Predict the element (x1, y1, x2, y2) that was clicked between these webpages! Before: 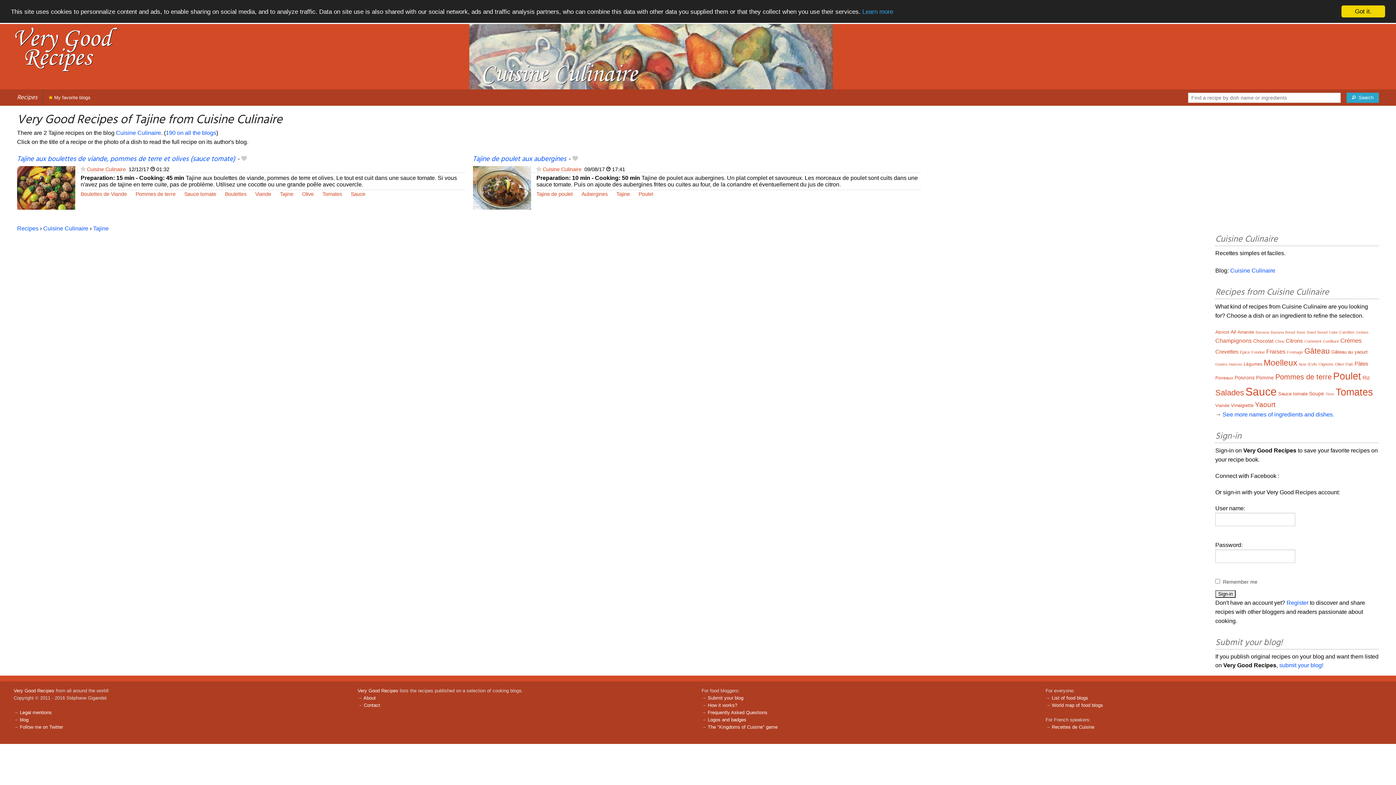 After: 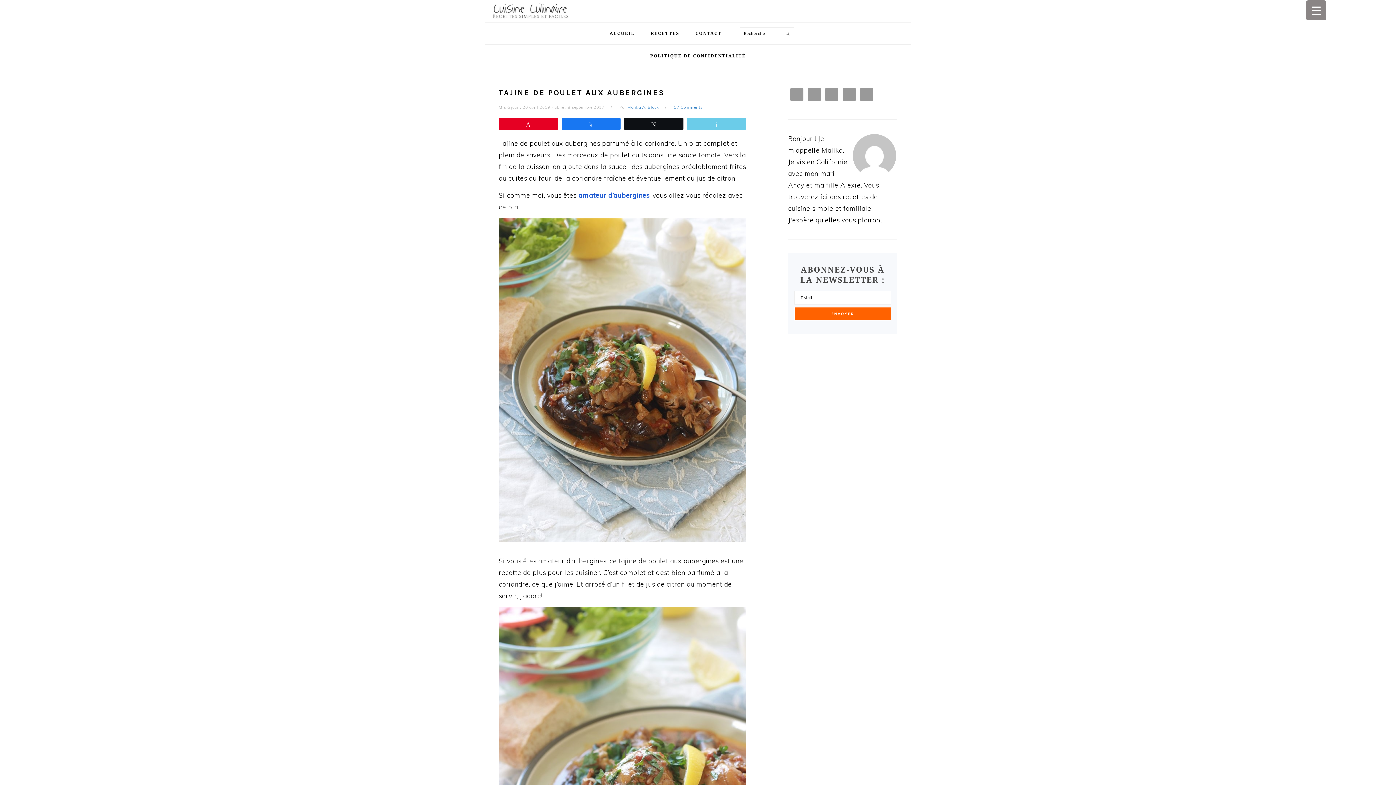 Action: bbox: (472, 153, 566, 164) label: Tajine de poulet aux aubergines